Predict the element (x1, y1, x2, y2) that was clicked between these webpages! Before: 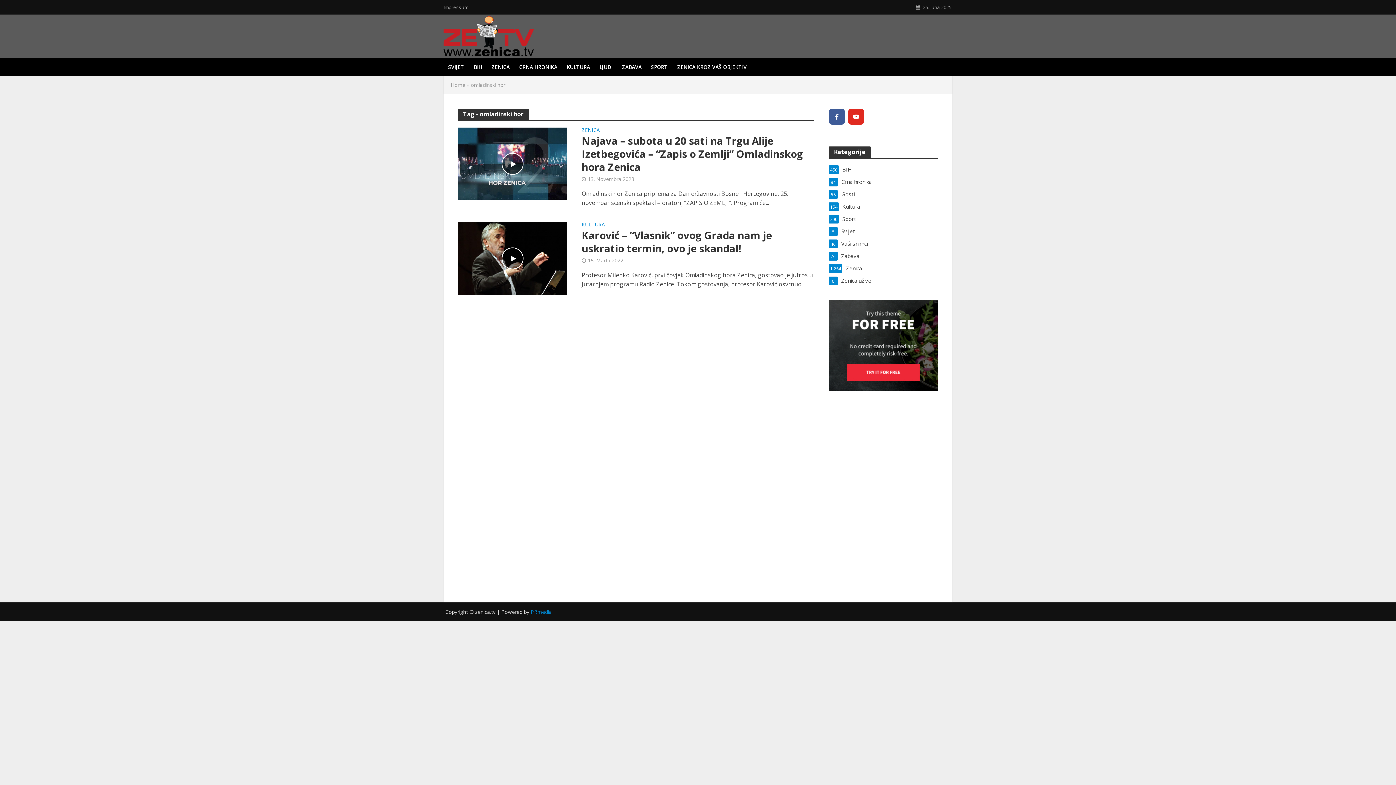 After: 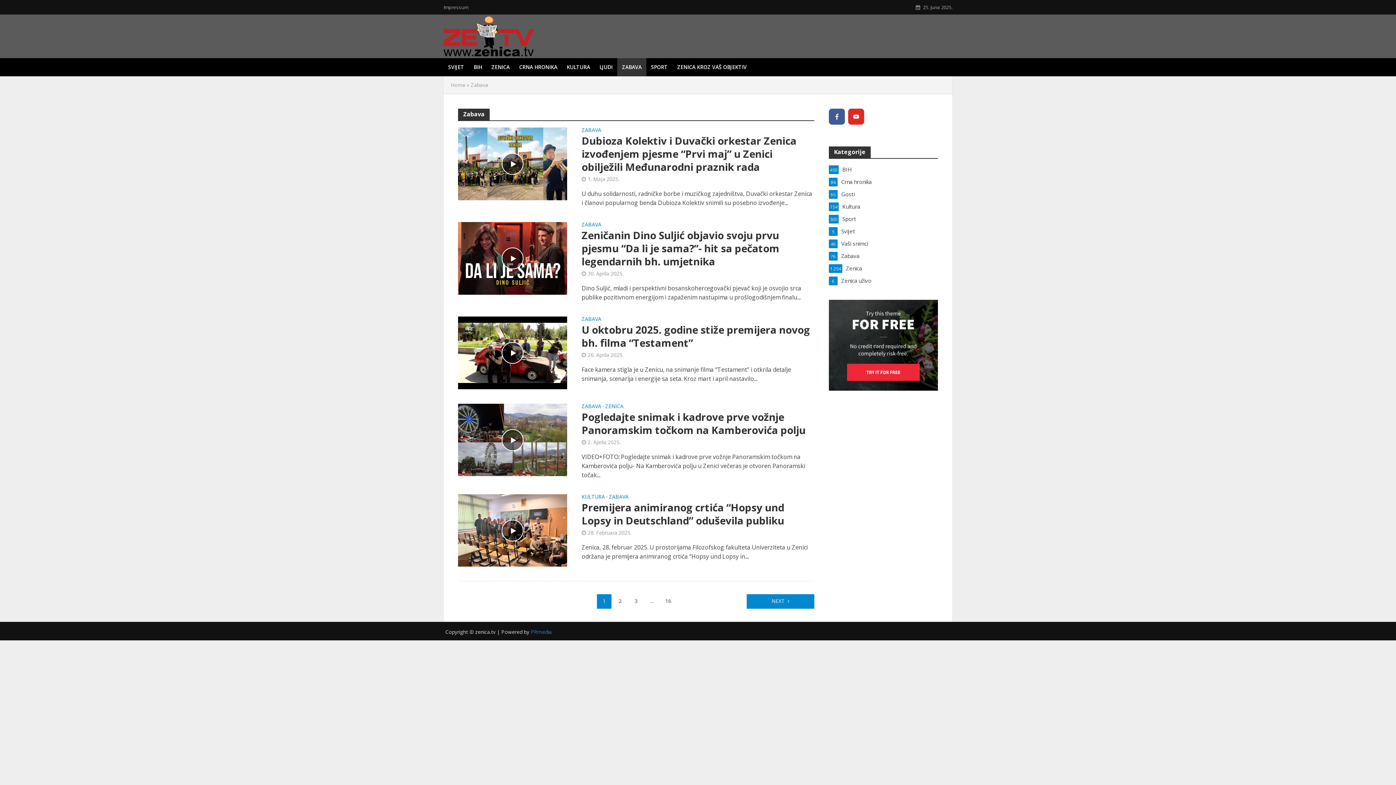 Action: bbox: (617, 58, 646, 76) label: ZABAVA